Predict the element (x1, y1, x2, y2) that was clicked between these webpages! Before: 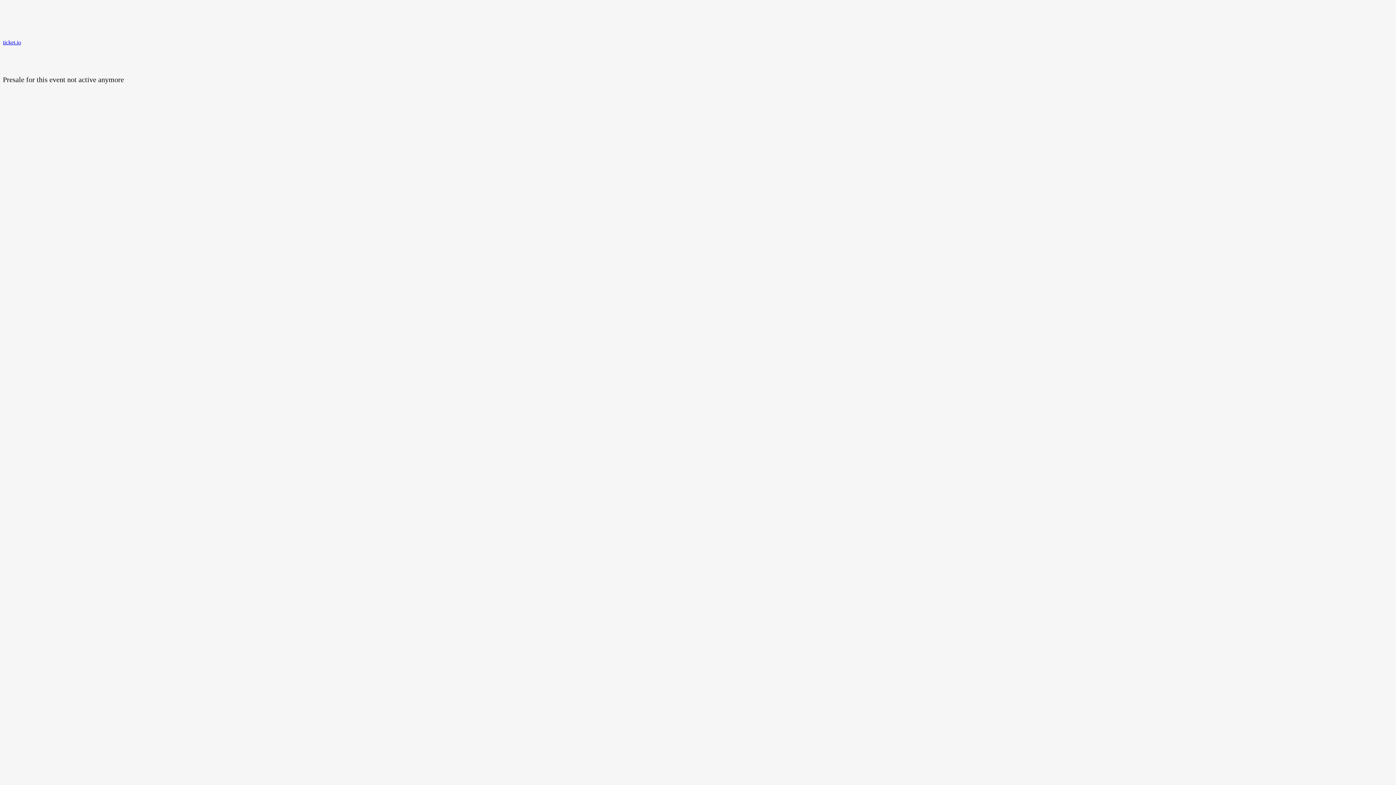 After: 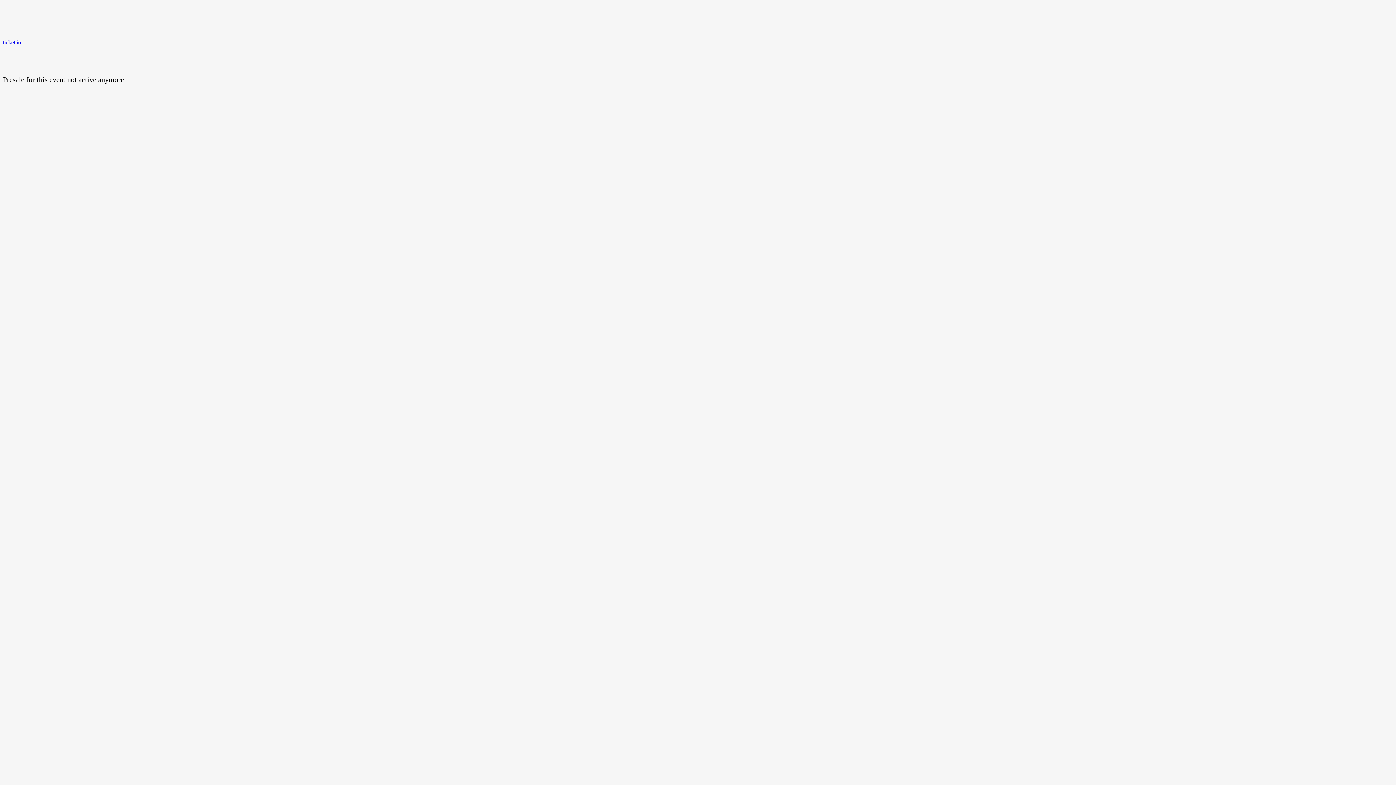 Action: bbox: (2, 39, 21, 45) label: ticket.io